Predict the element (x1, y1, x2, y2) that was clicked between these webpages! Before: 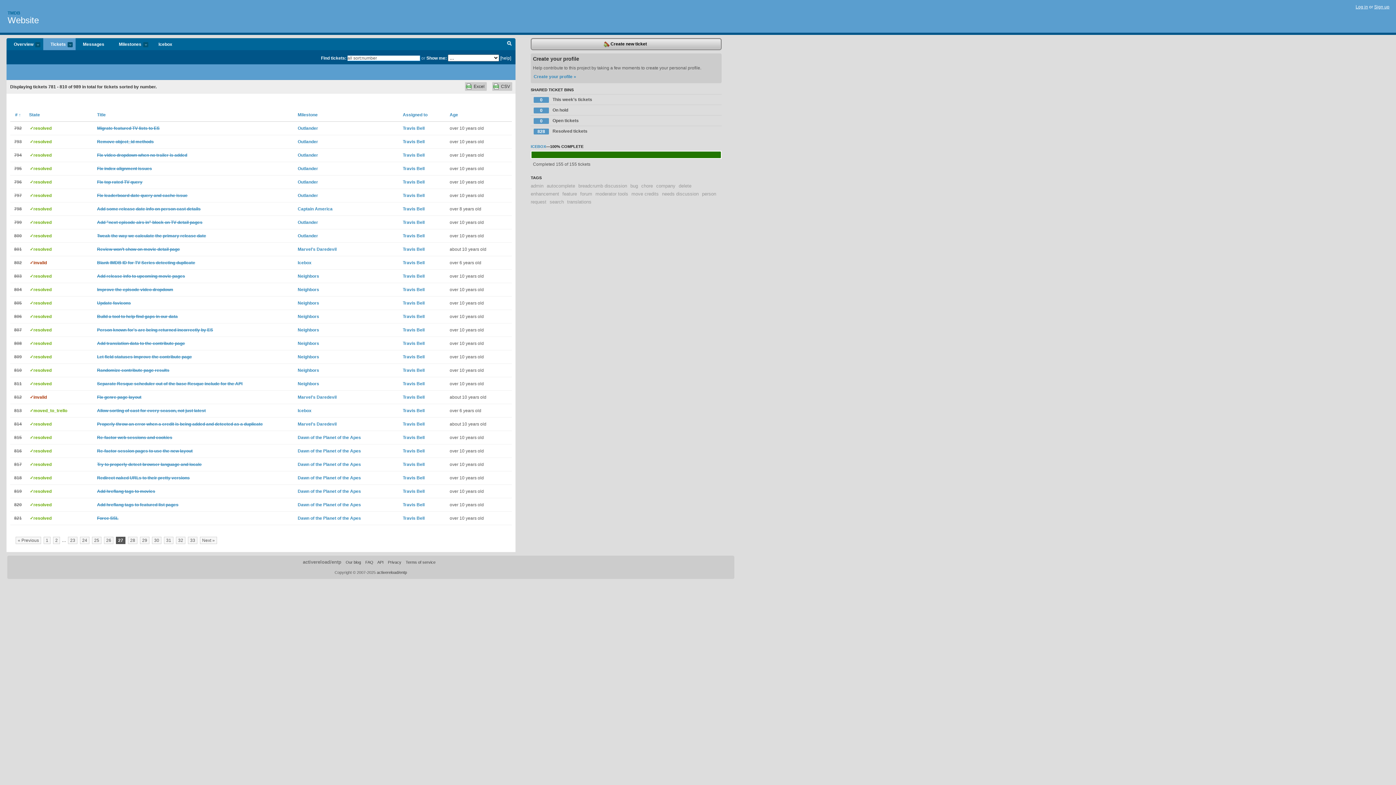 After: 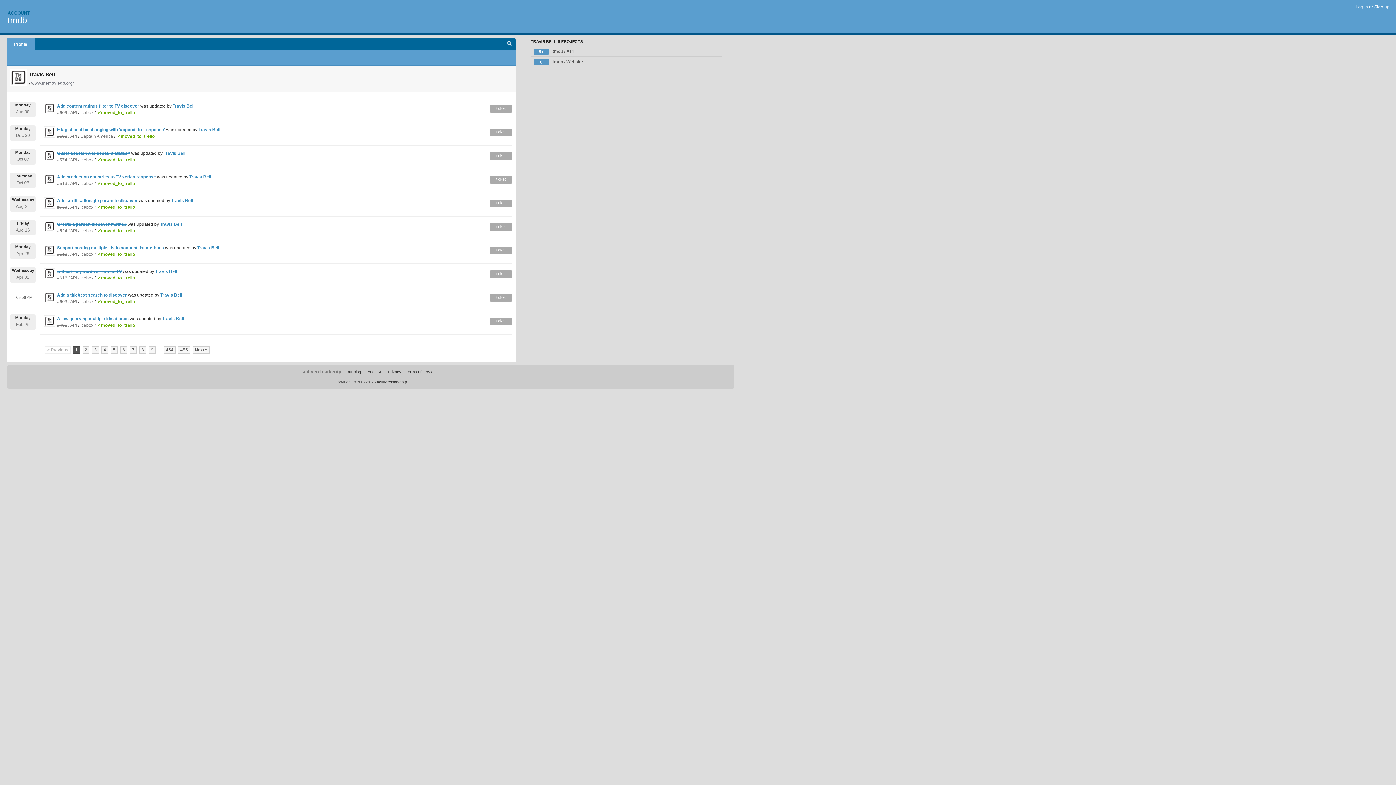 Action: label: Travis Bell bbox: (402, 287, 424, 292)